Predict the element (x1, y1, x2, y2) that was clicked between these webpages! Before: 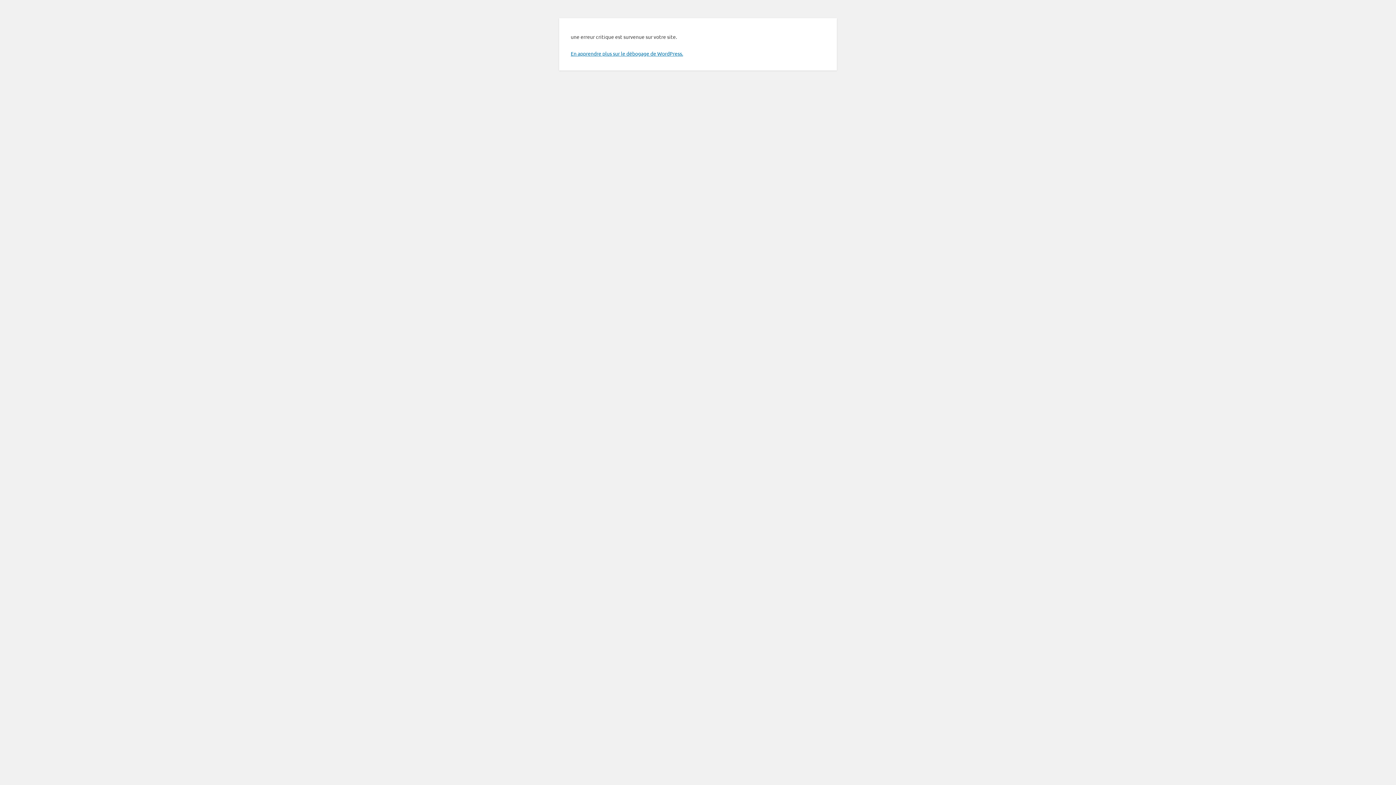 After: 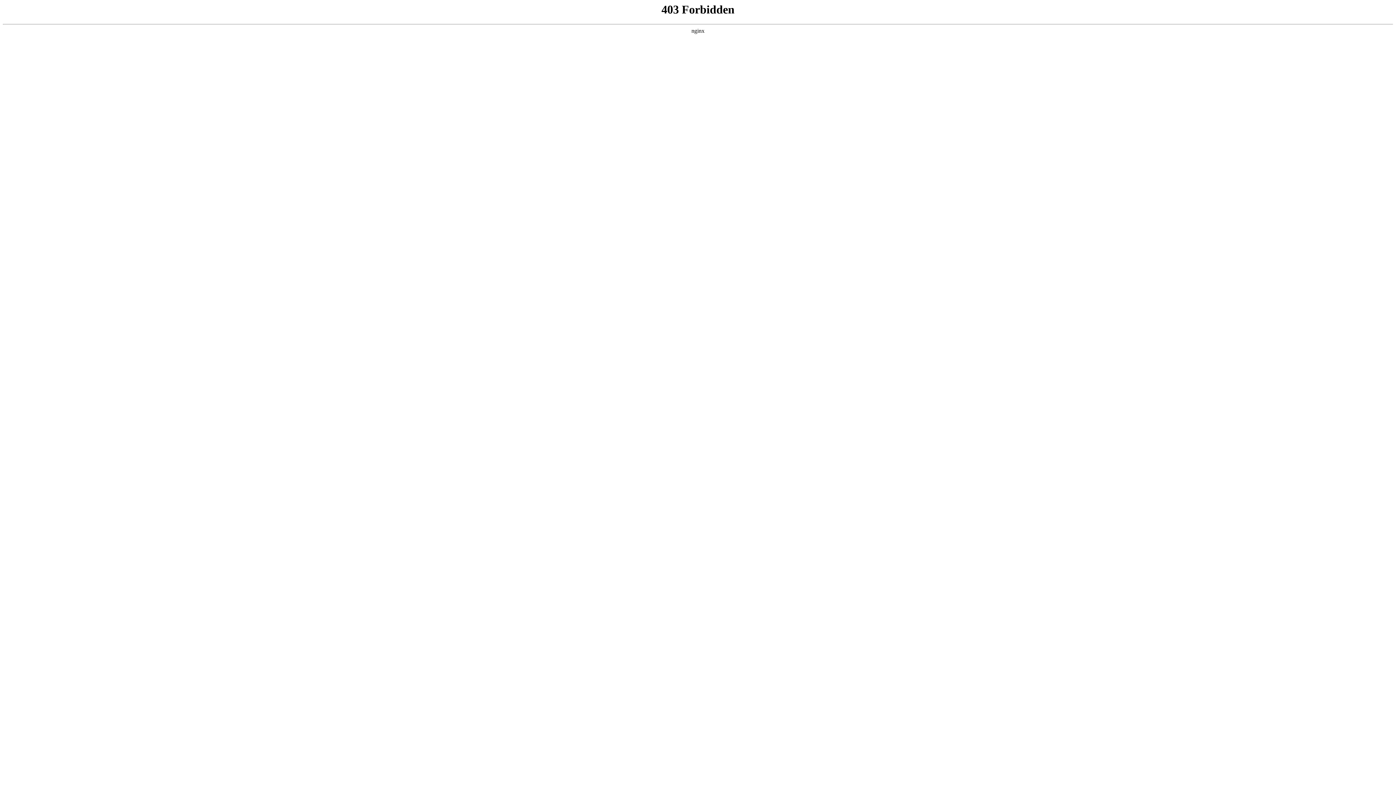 Action: bbox: (570, 50, 683, 56) label: En apprendre plus sur le débogage de WordPress.